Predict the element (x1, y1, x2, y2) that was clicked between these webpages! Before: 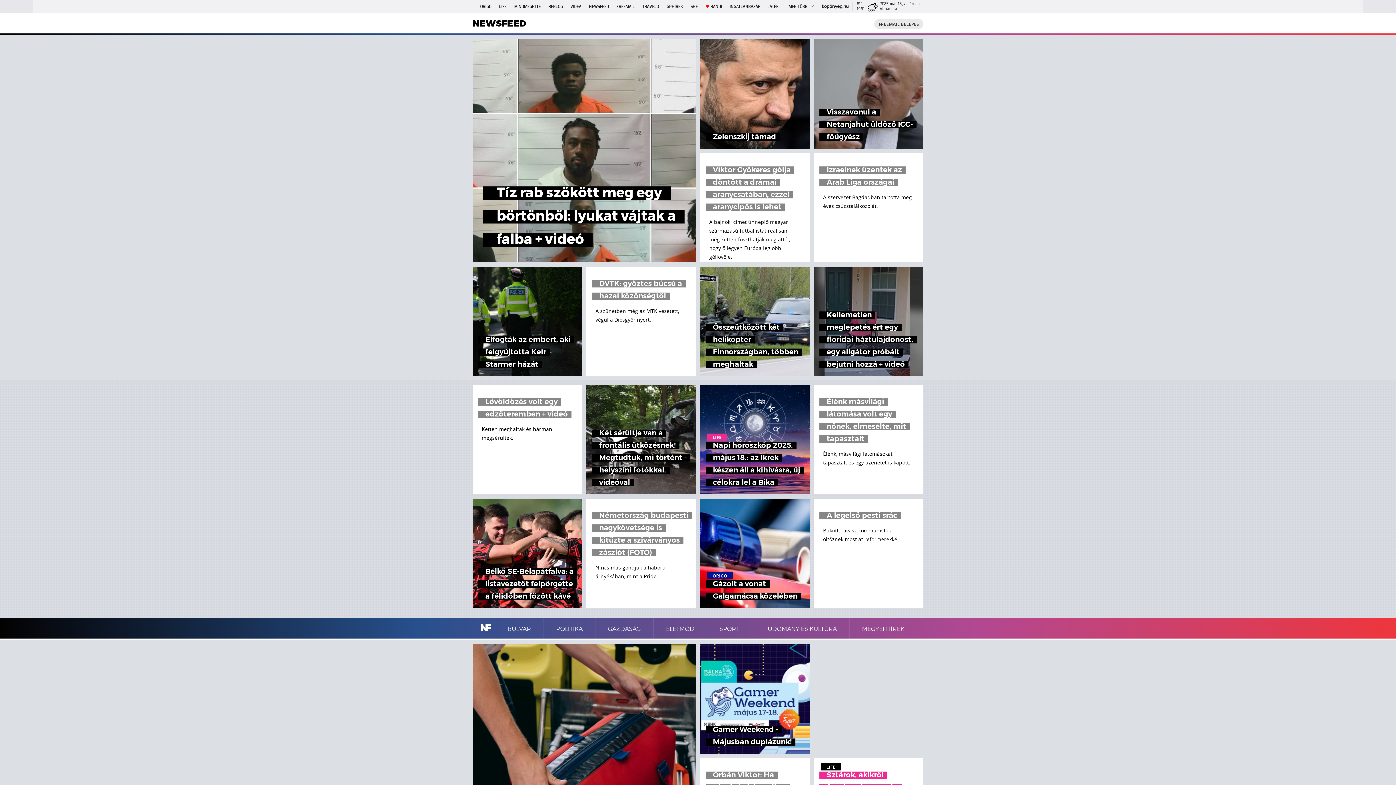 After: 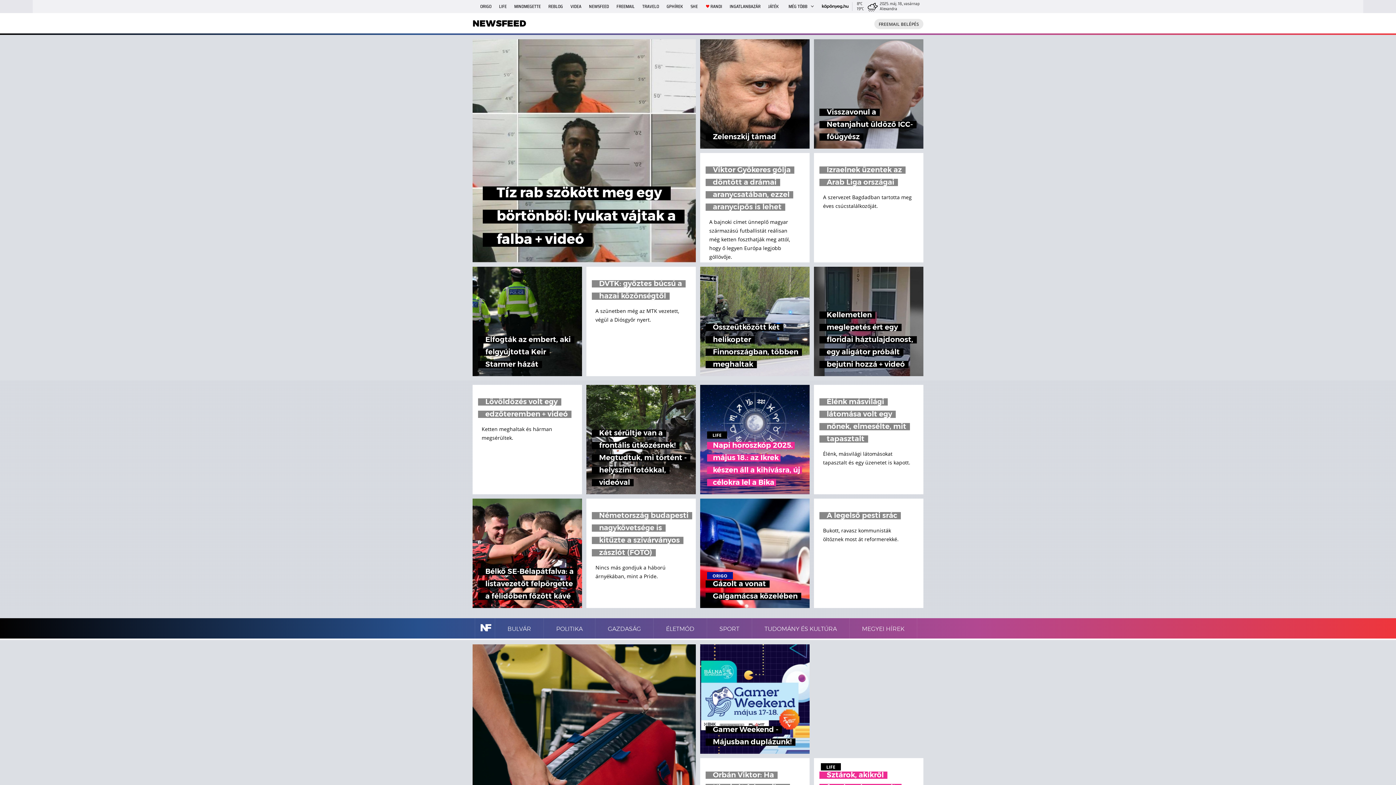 Action: bbox: (700, 385, 809, 494) label: LIFE
Napi horoszkóp 2025. május 18.: az Ikrek készen áll a kihívásra, új célokra lel a Bika